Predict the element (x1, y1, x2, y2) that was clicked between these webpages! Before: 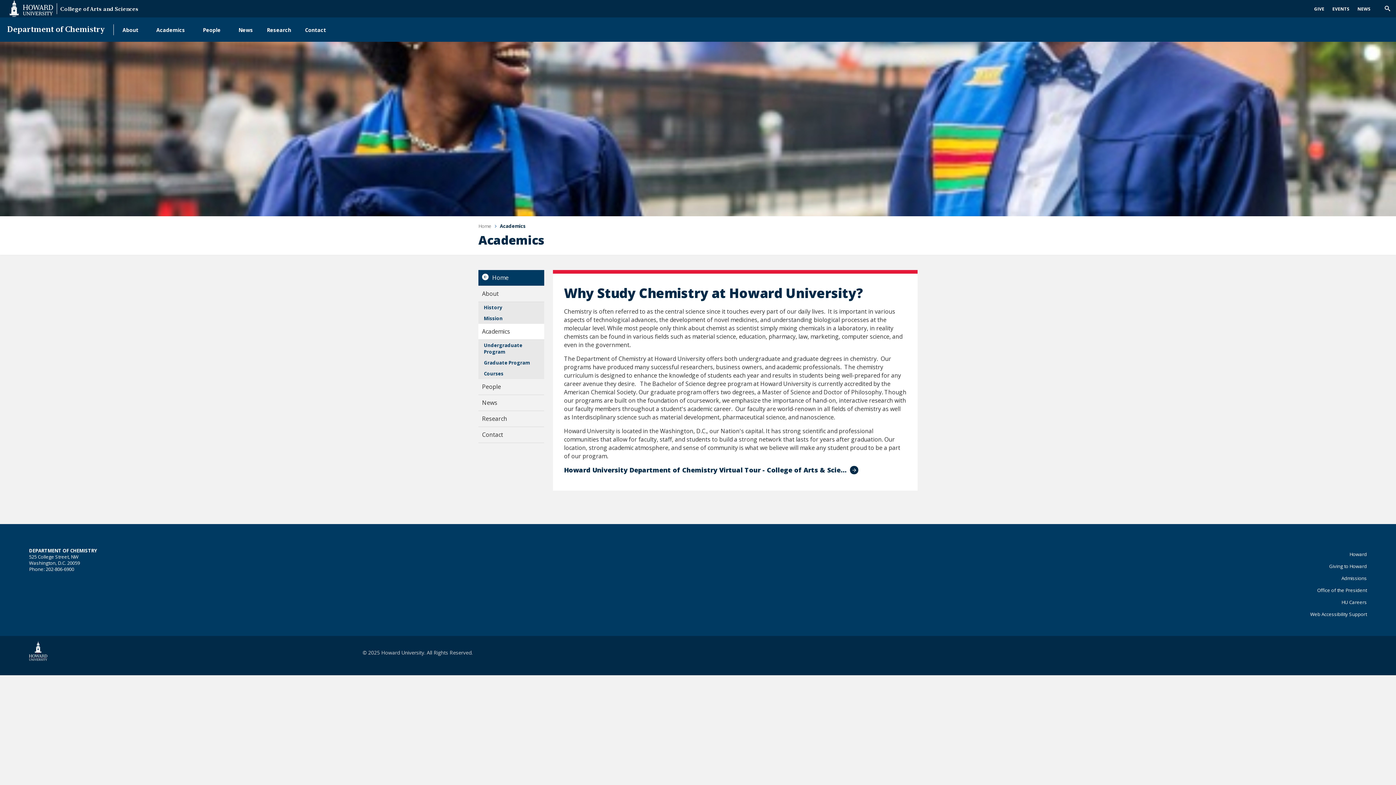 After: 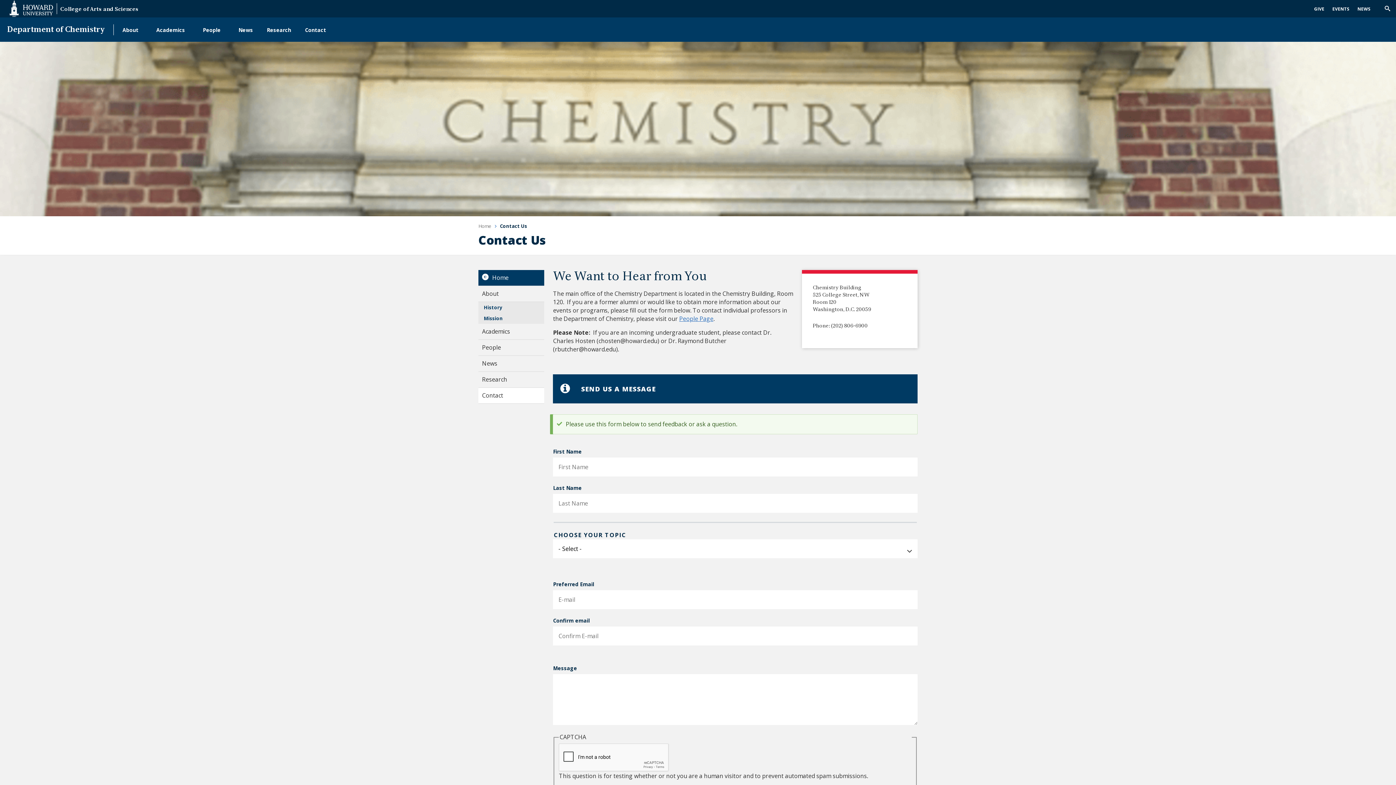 Action: bbox: (478, 427, 544, 443) label: Contact